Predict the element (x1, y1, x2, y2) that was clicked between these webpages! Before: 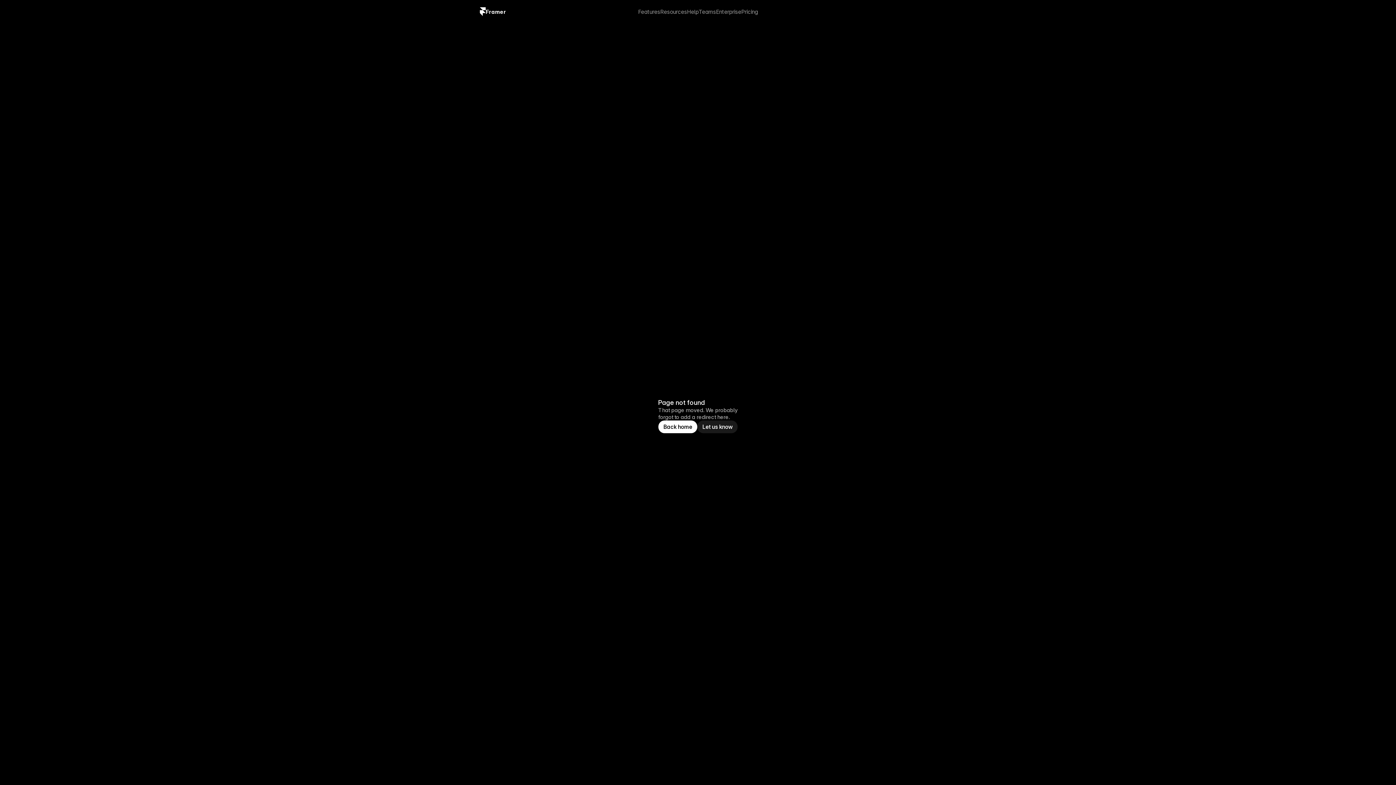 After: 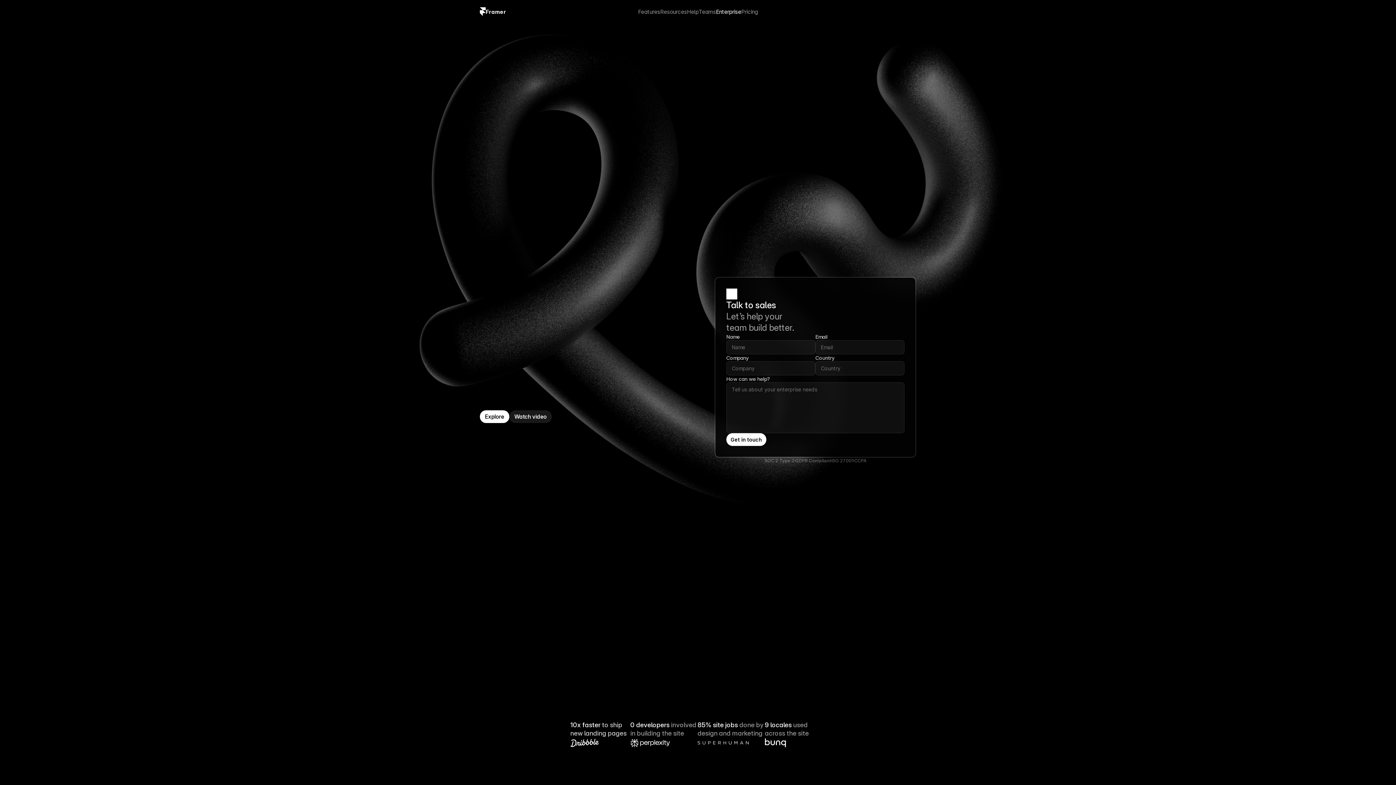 Action: bbox: (716, 6, 741, 17) label: Enterprise